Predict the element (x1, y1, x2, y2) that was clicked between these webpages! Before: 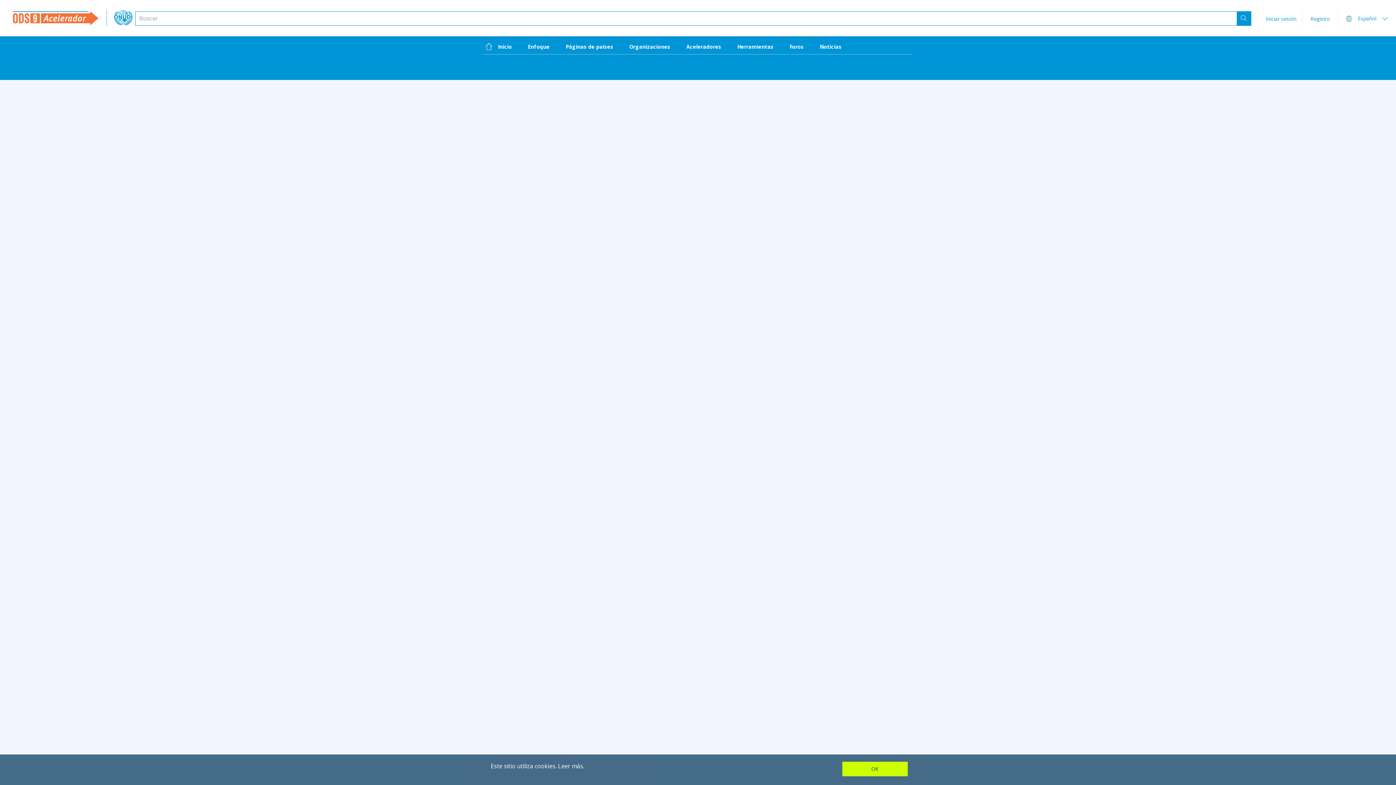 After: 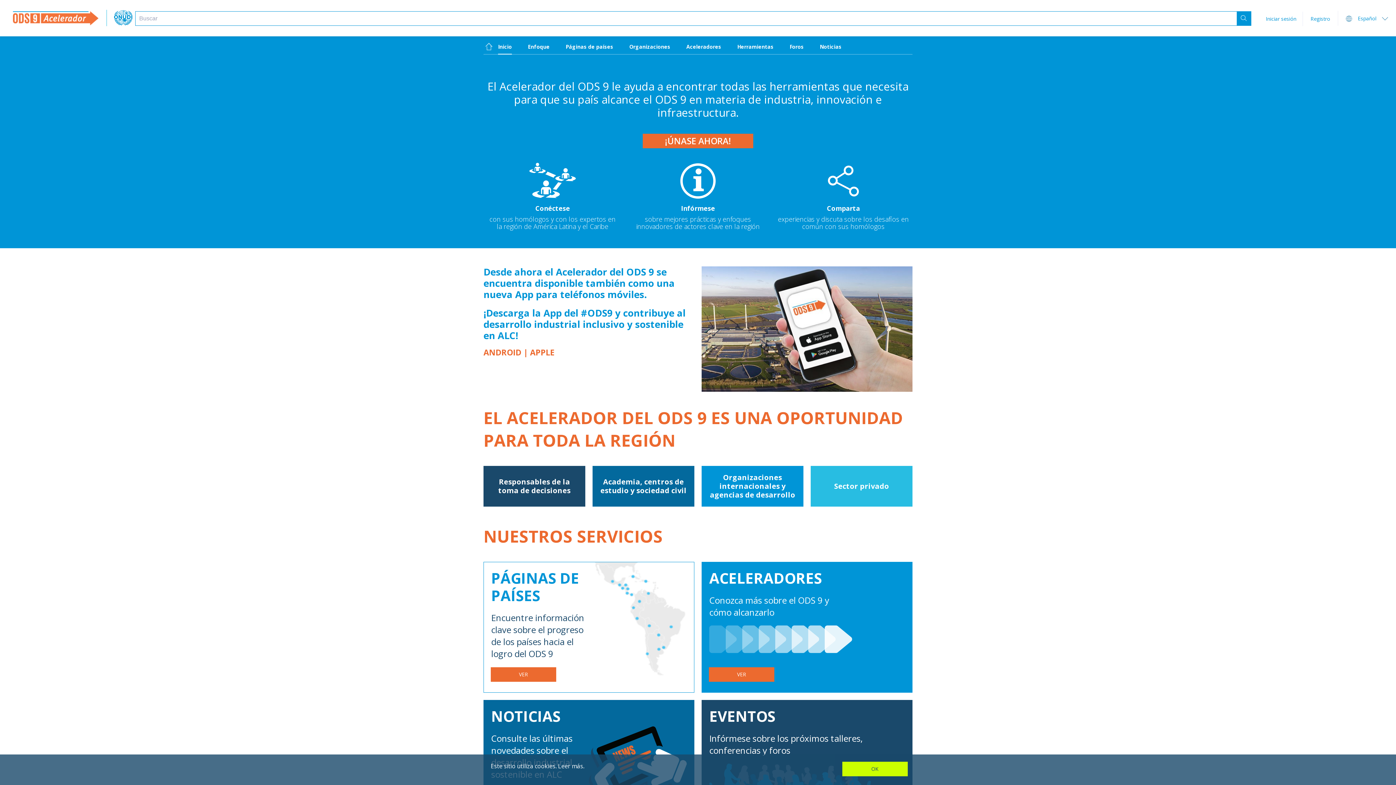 Action: bbox: (113, 0, 132, 36)